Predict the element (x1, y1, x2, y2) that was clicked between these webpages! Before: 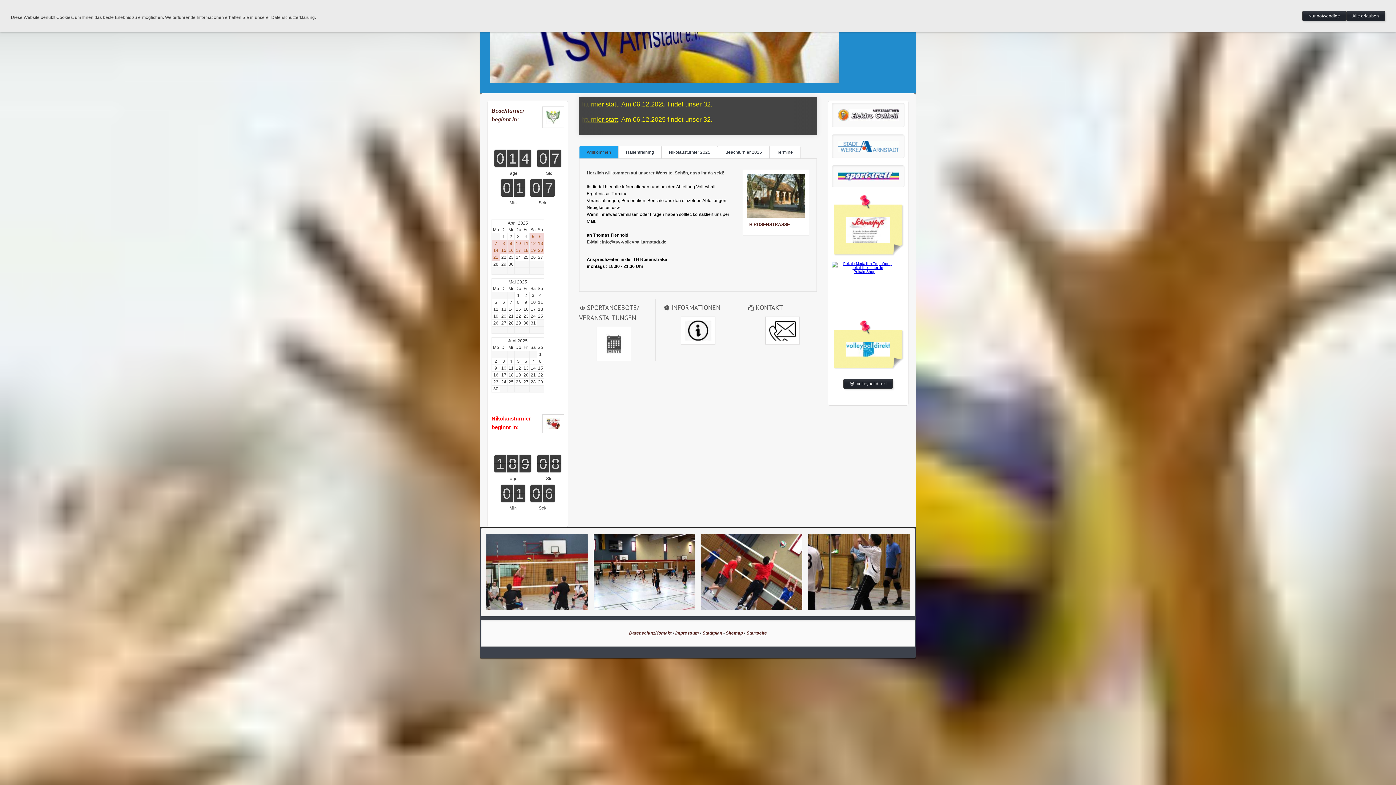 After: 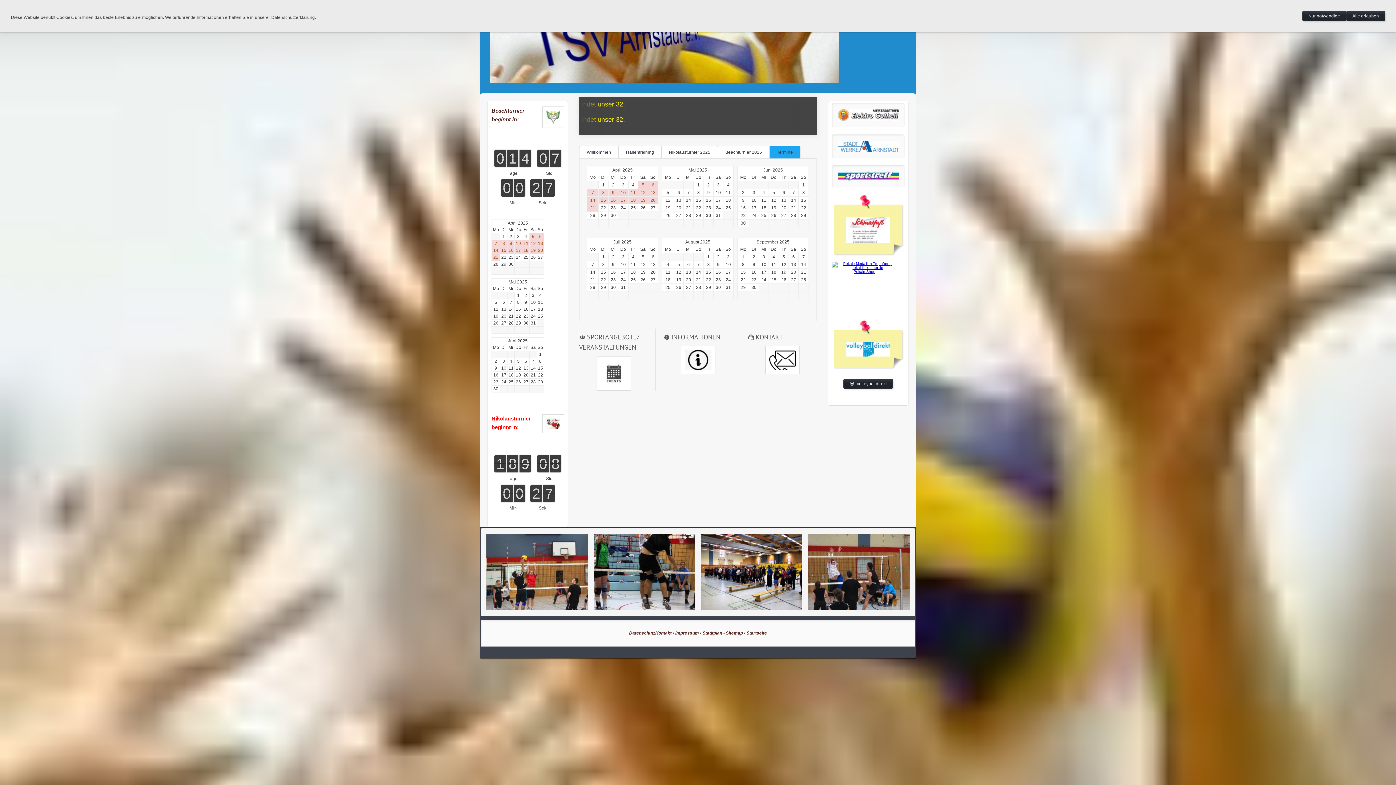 Action: label: Termine bbox: (769, 145, 800, 158)